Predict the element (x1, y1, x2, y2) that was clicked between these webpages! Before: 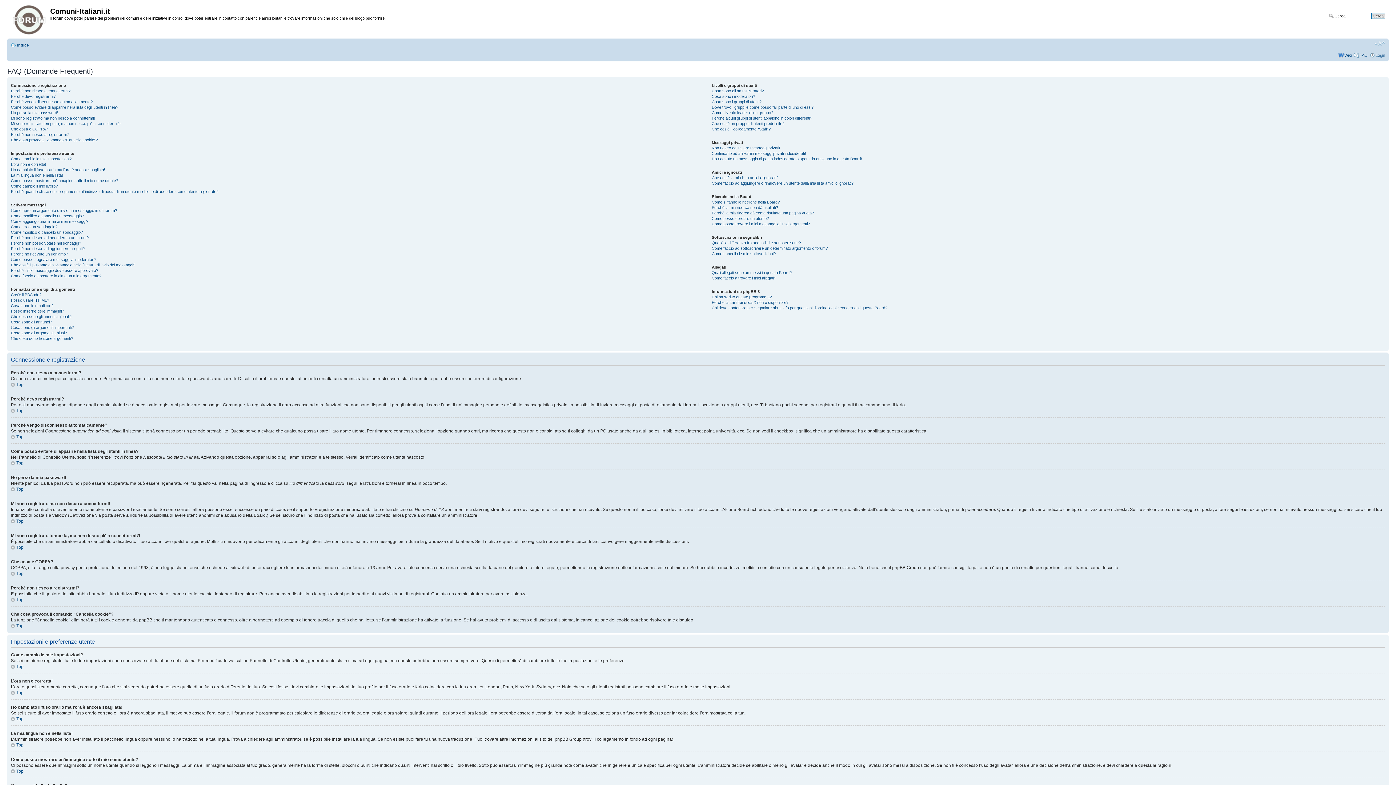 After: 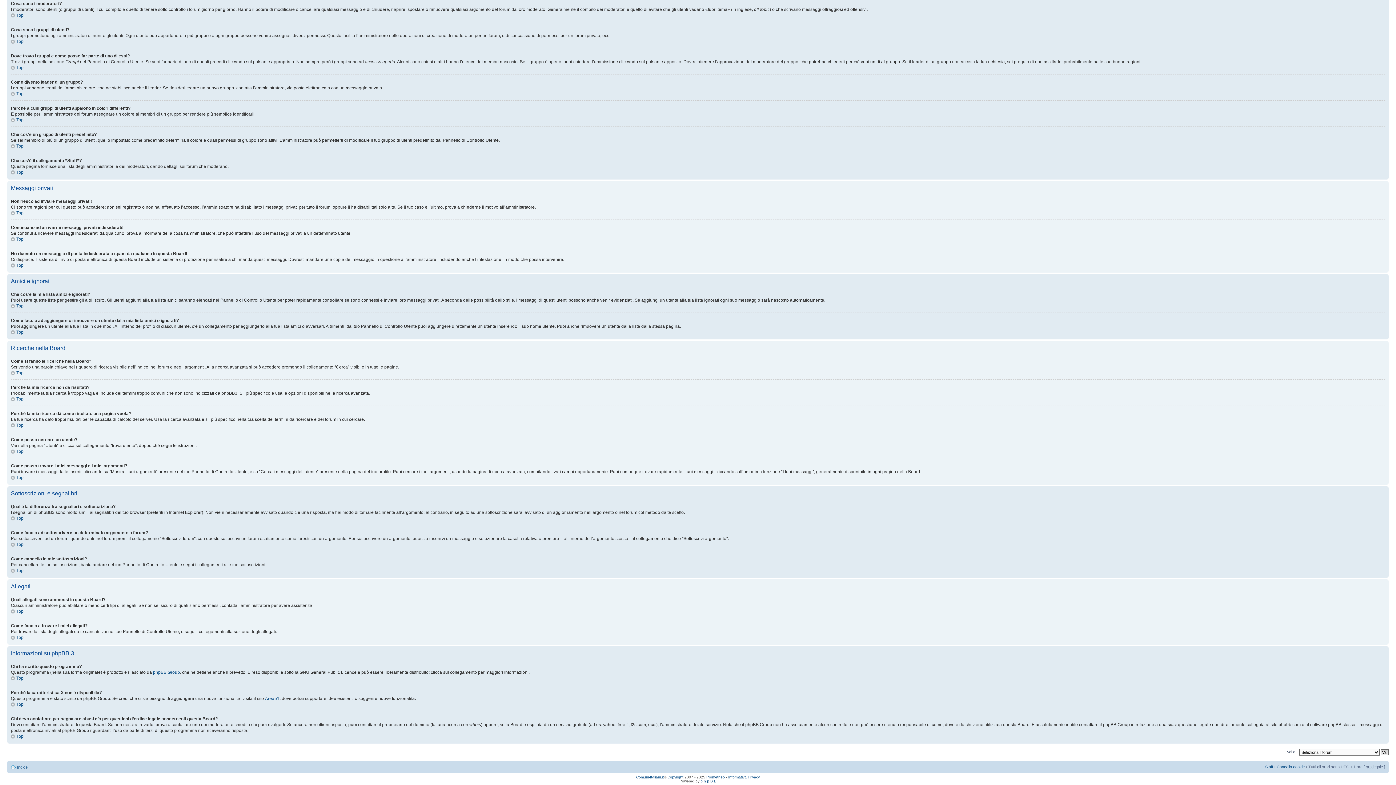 Action: bbox: (711, 270, 791, 274) label: Quali allegati sono ammessi in questa Board?